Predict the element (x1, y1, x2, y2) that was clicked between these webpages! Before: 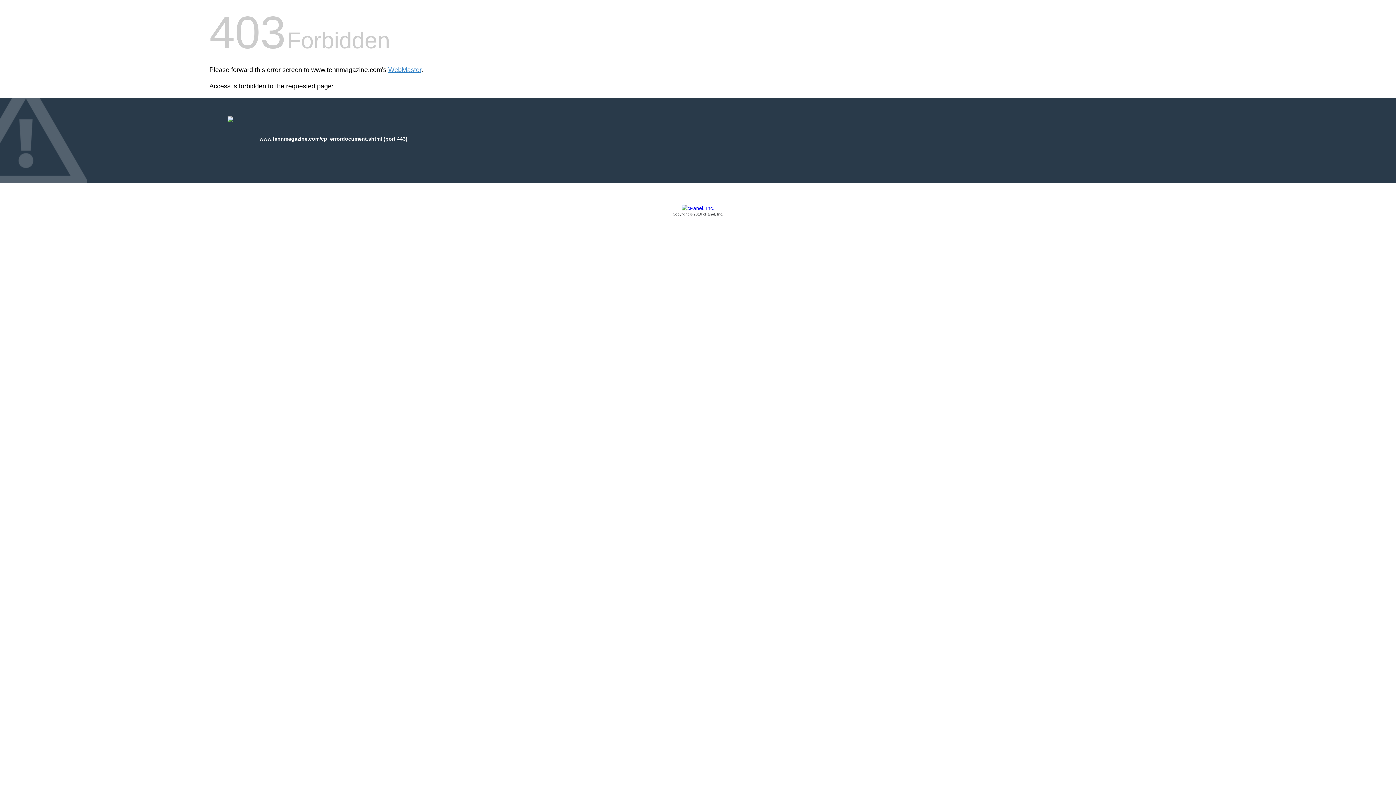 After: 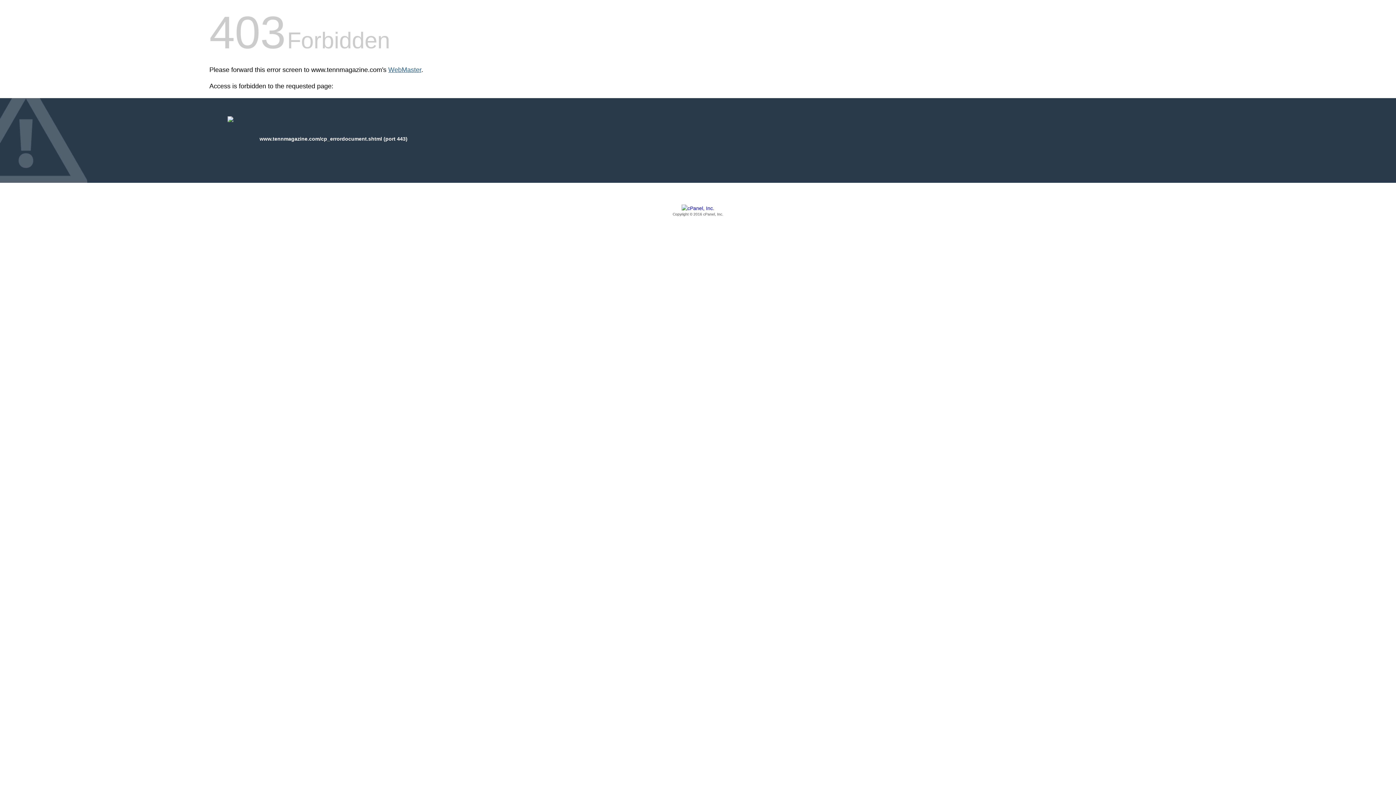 Action: bbox: (388, 66, 421, 73) label: WebMaster